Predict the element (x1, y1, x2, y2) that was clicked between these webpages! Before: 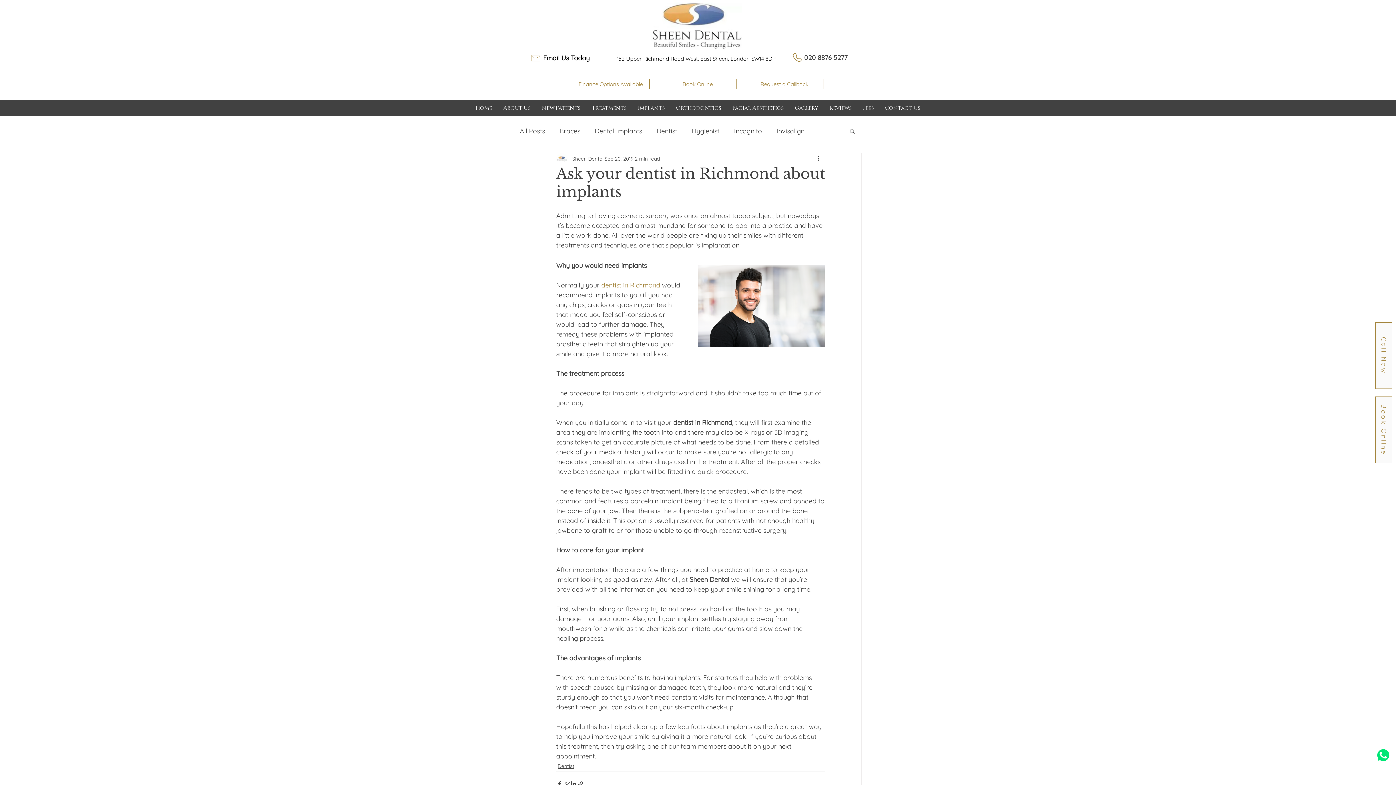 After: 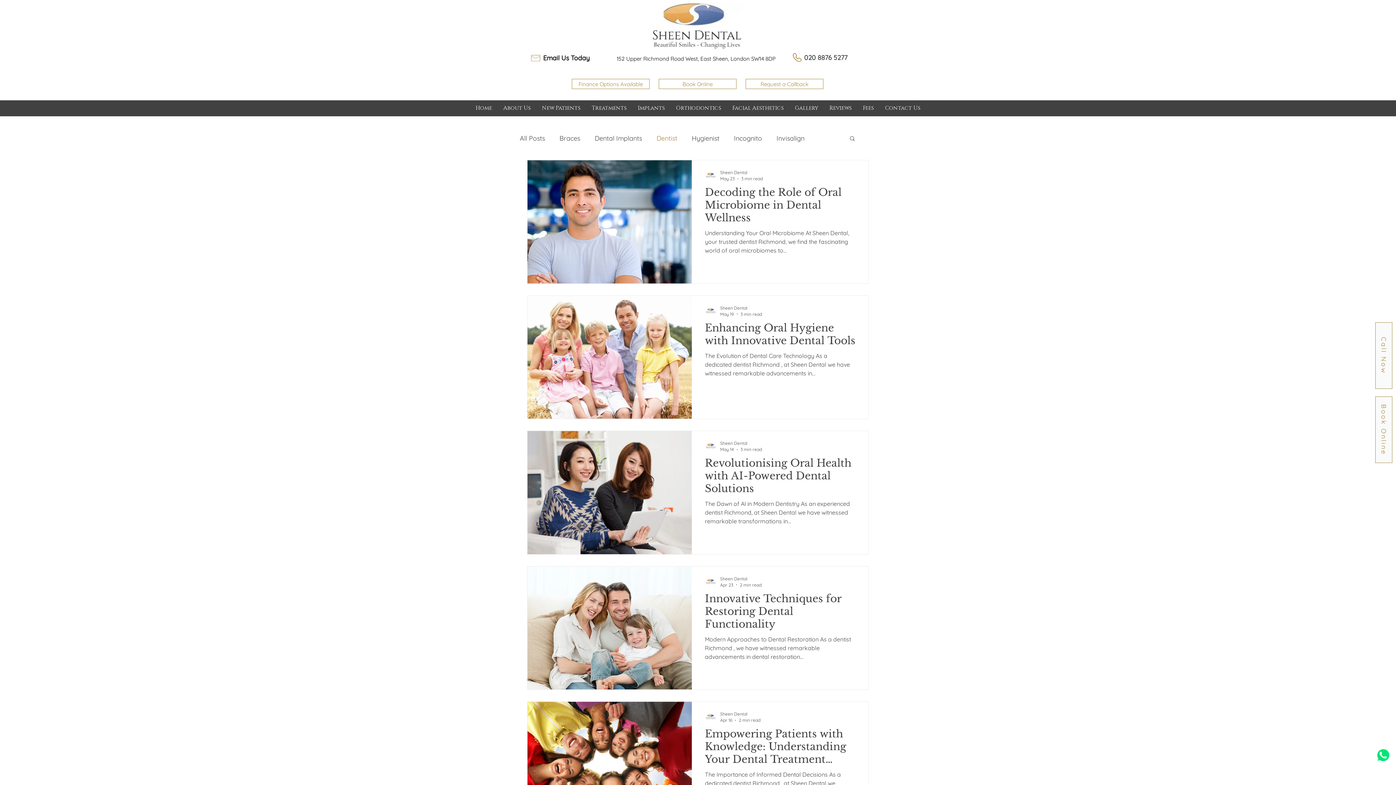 Action: bbox: (656, 126, 677, 135) label: Dentist